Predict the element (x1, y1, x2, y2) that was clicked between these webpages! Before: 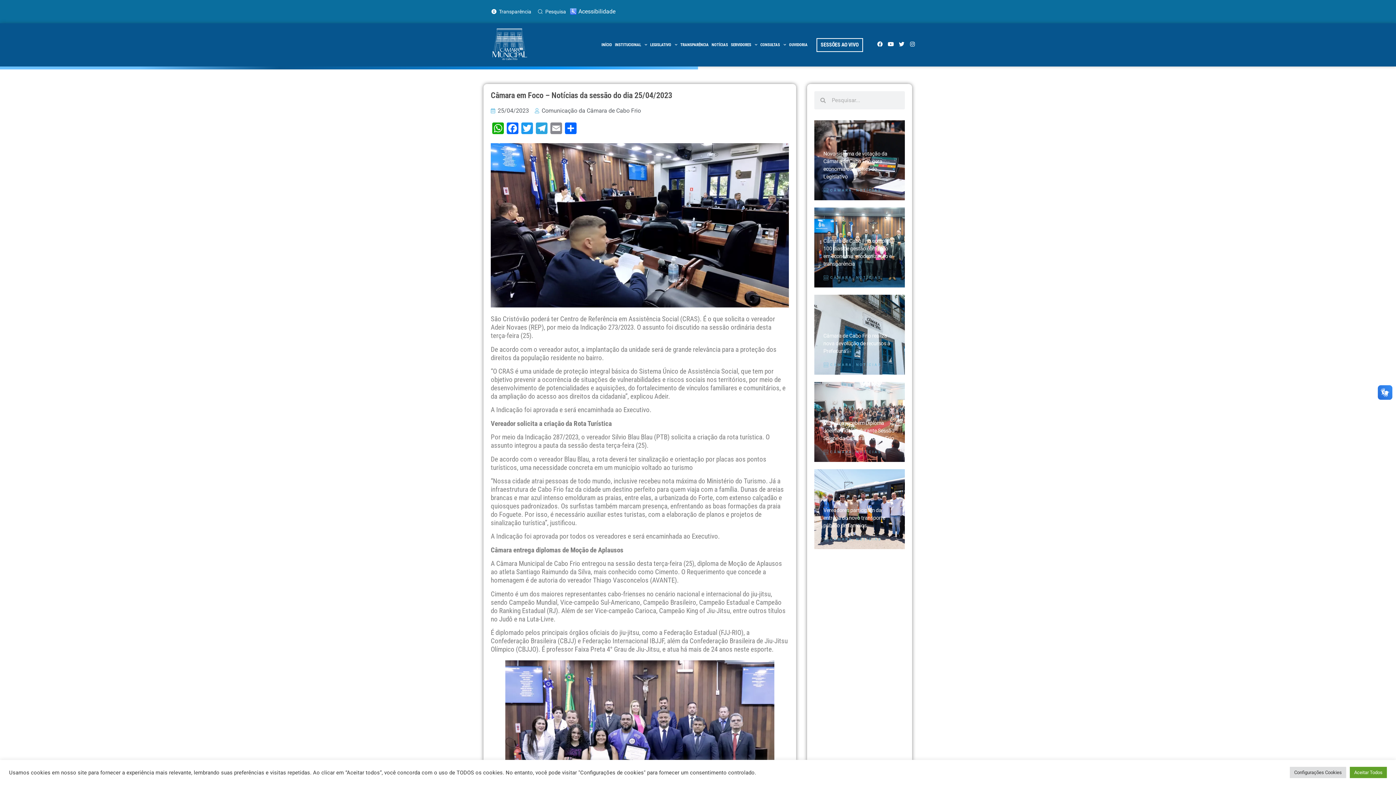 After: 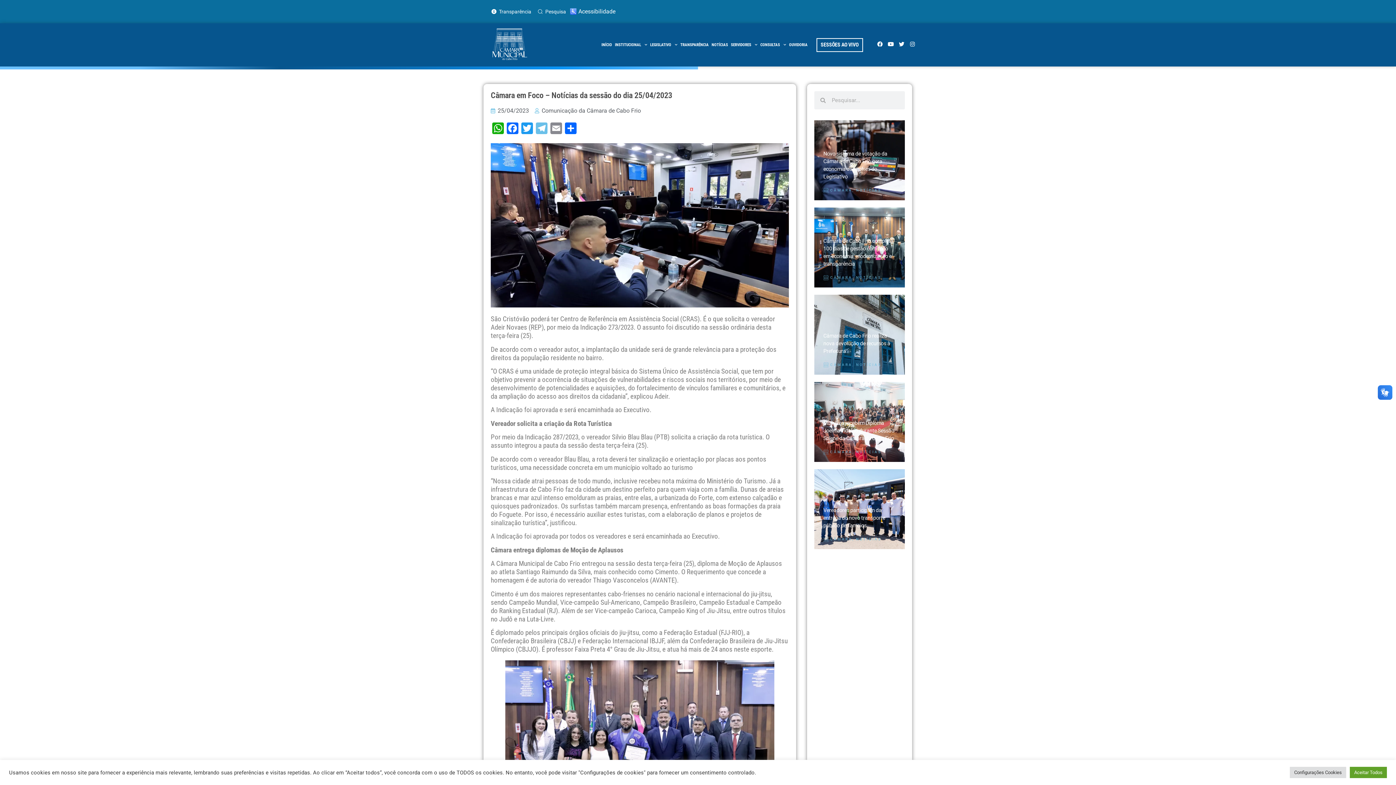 Action: label: Telegram bbox: (534, 122, 549, 136)